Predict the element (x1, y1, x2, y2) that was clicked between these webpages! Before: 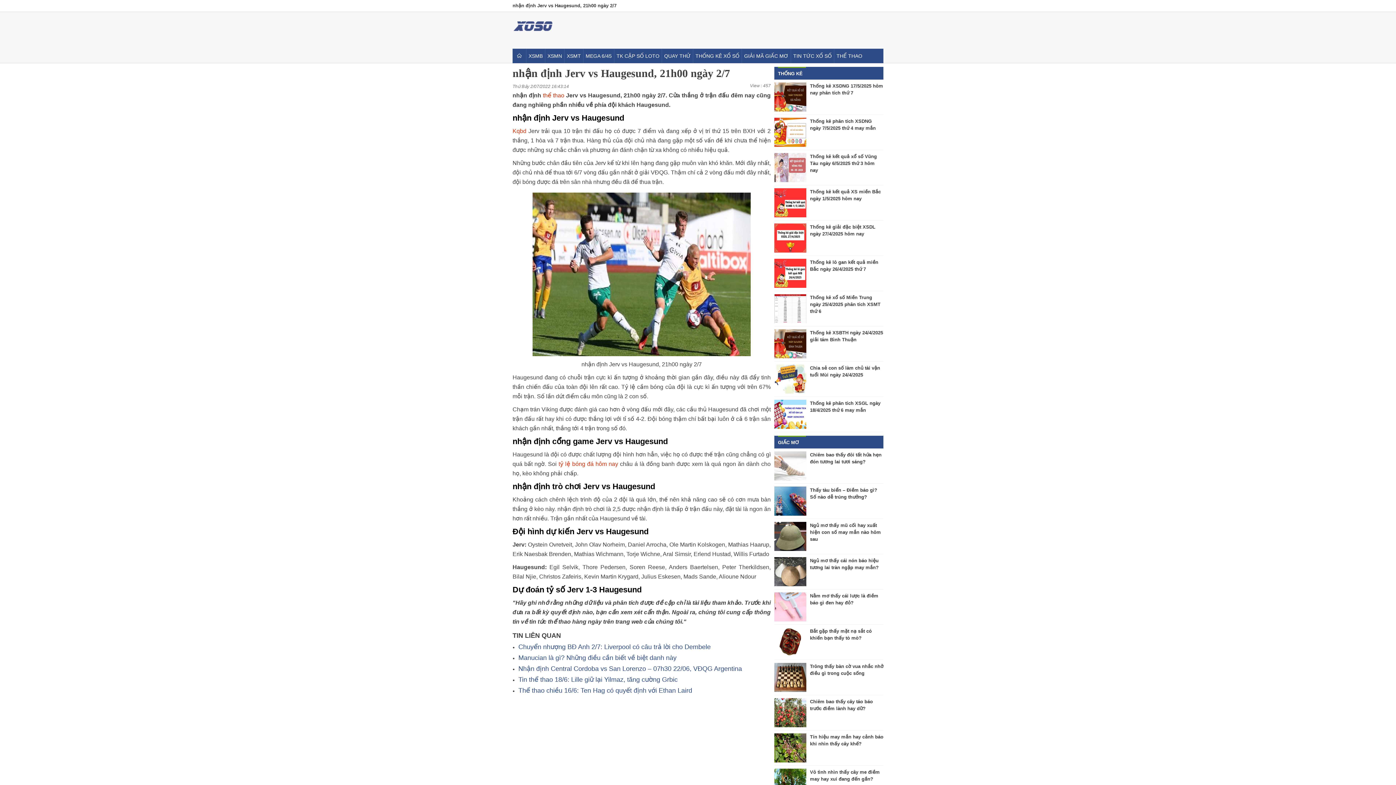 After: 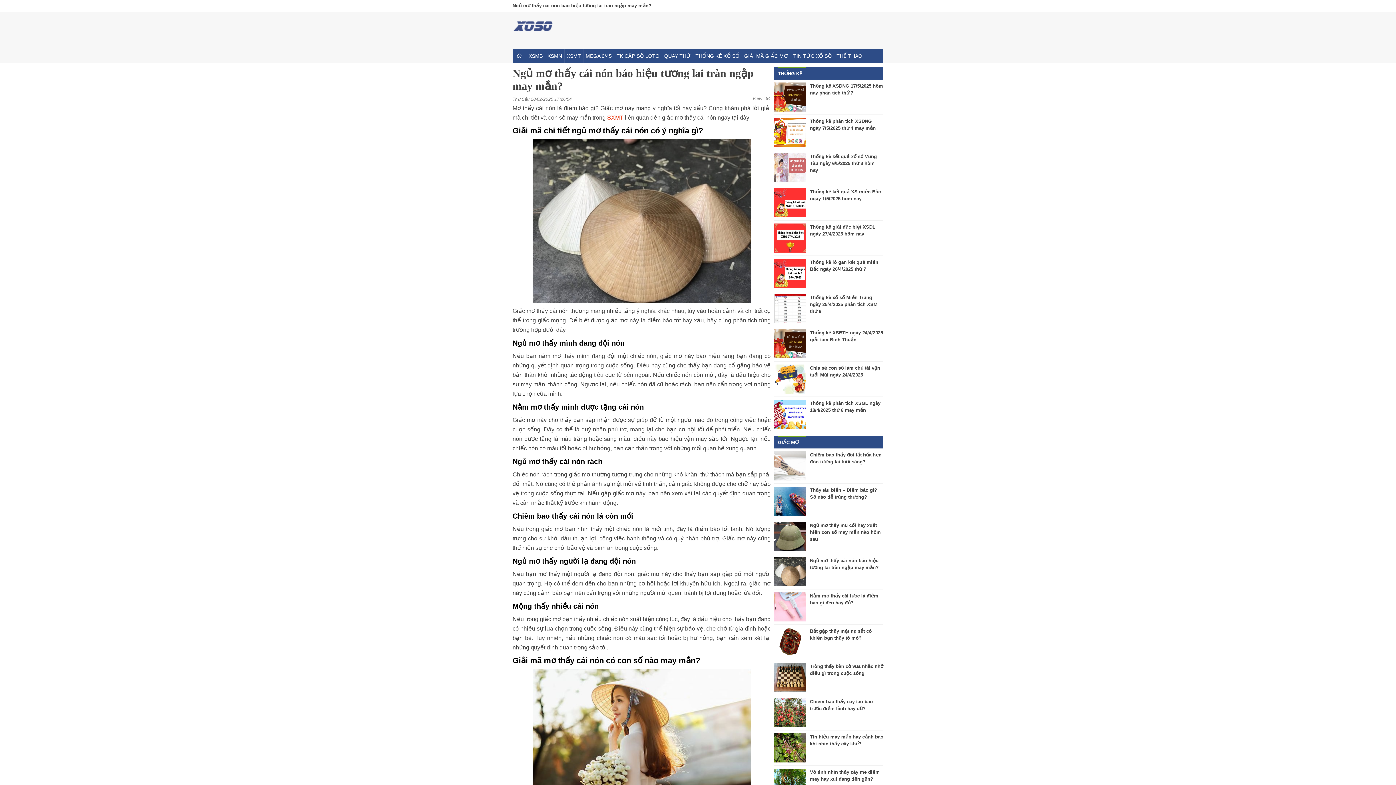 Action: bbox: (774, 557, 806, 586)